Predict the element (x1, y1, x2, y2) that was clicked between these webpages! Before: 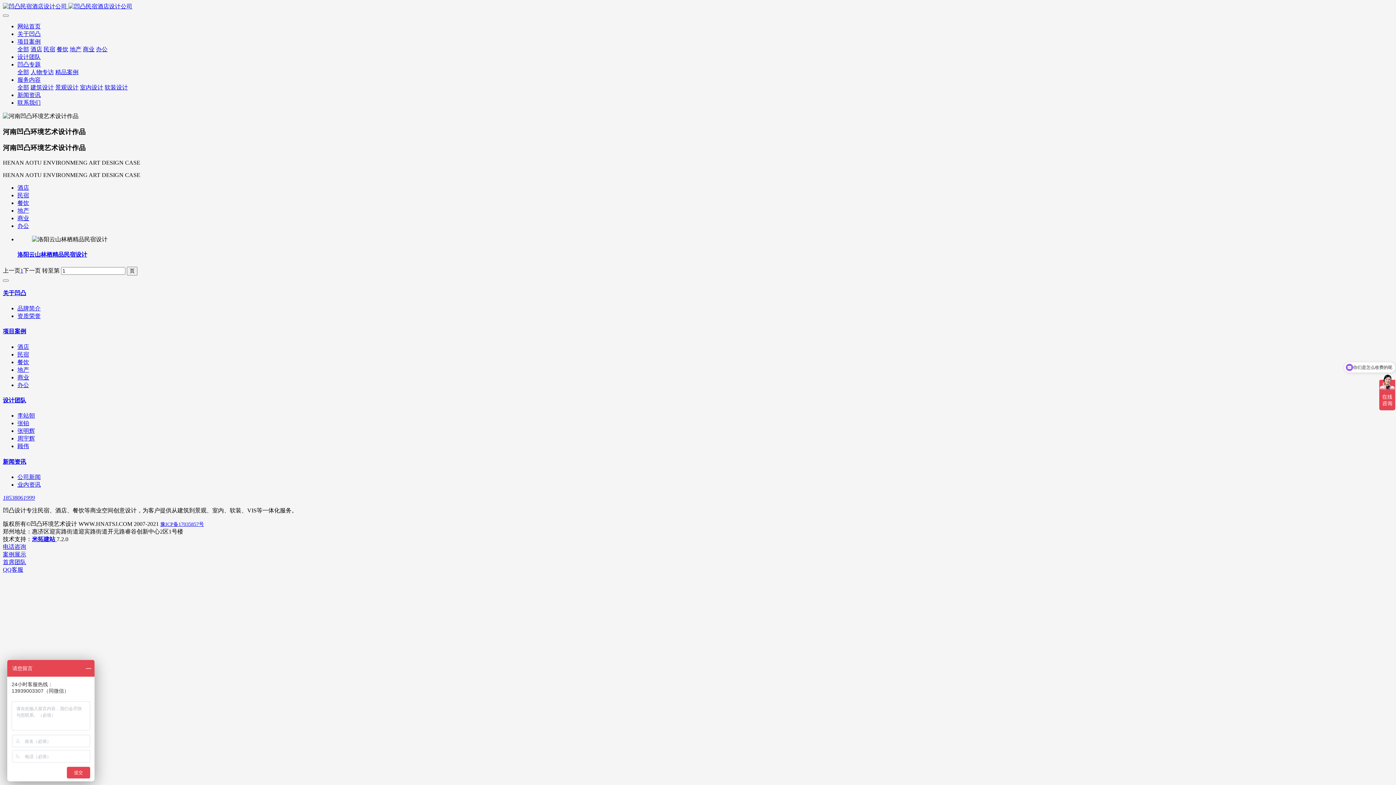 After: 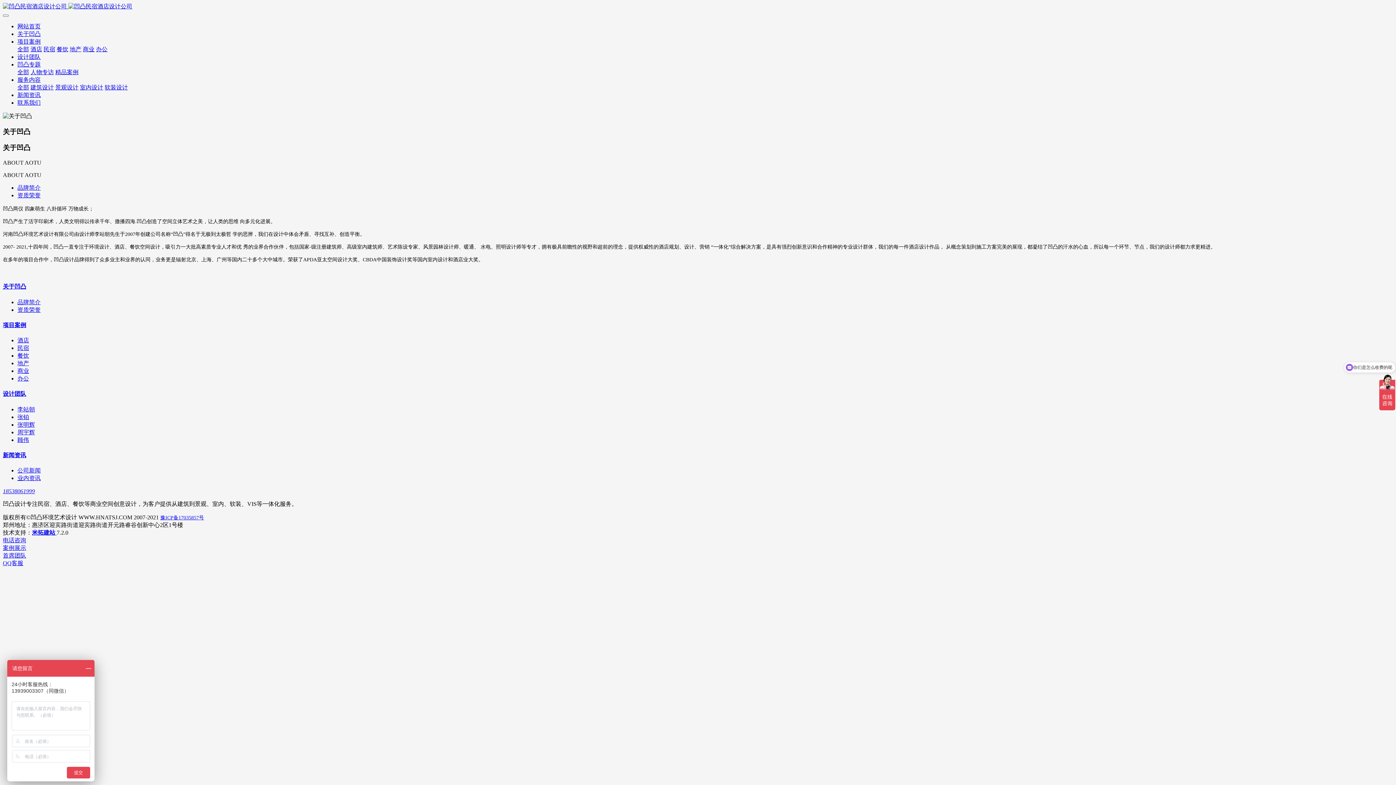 Action: label: 品牌简介 bbox: (17, 305, 40, 311)